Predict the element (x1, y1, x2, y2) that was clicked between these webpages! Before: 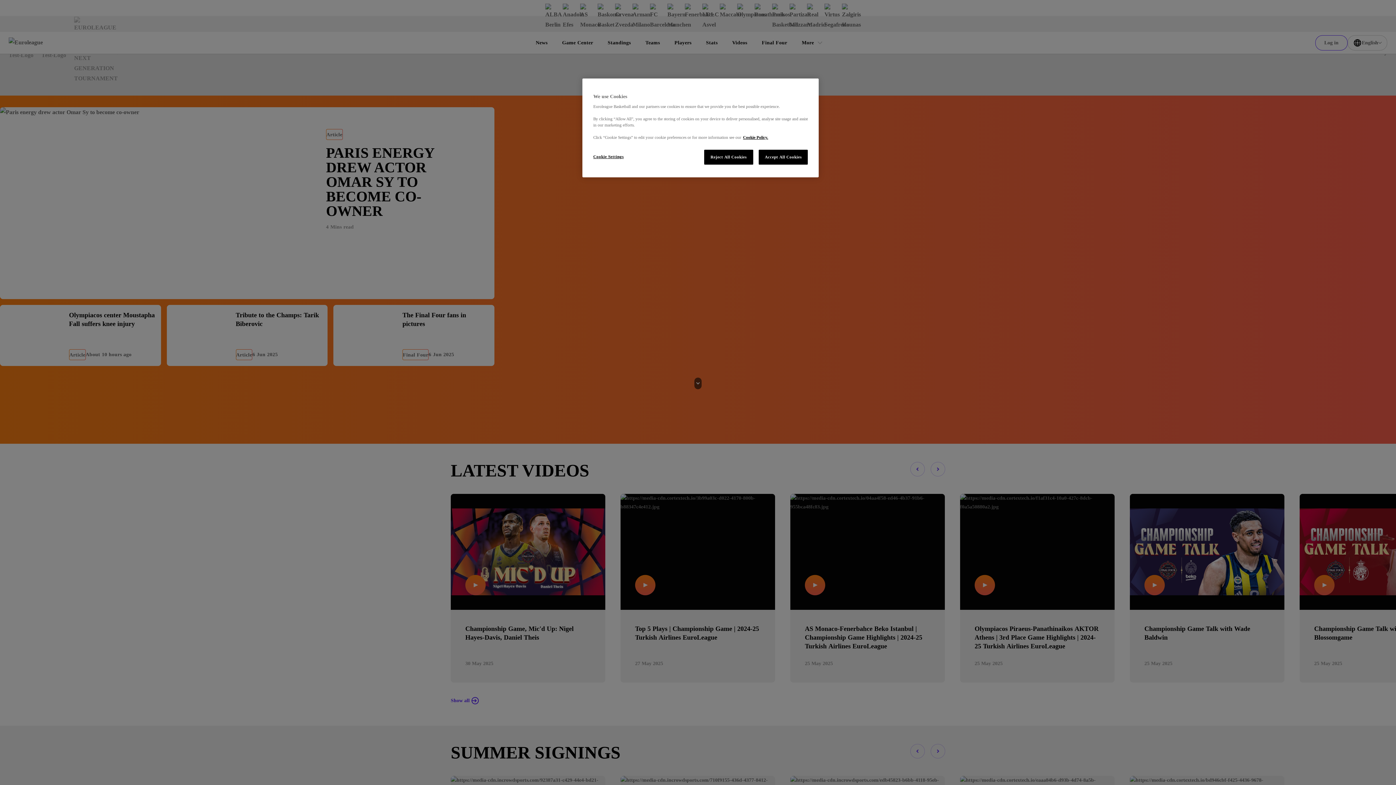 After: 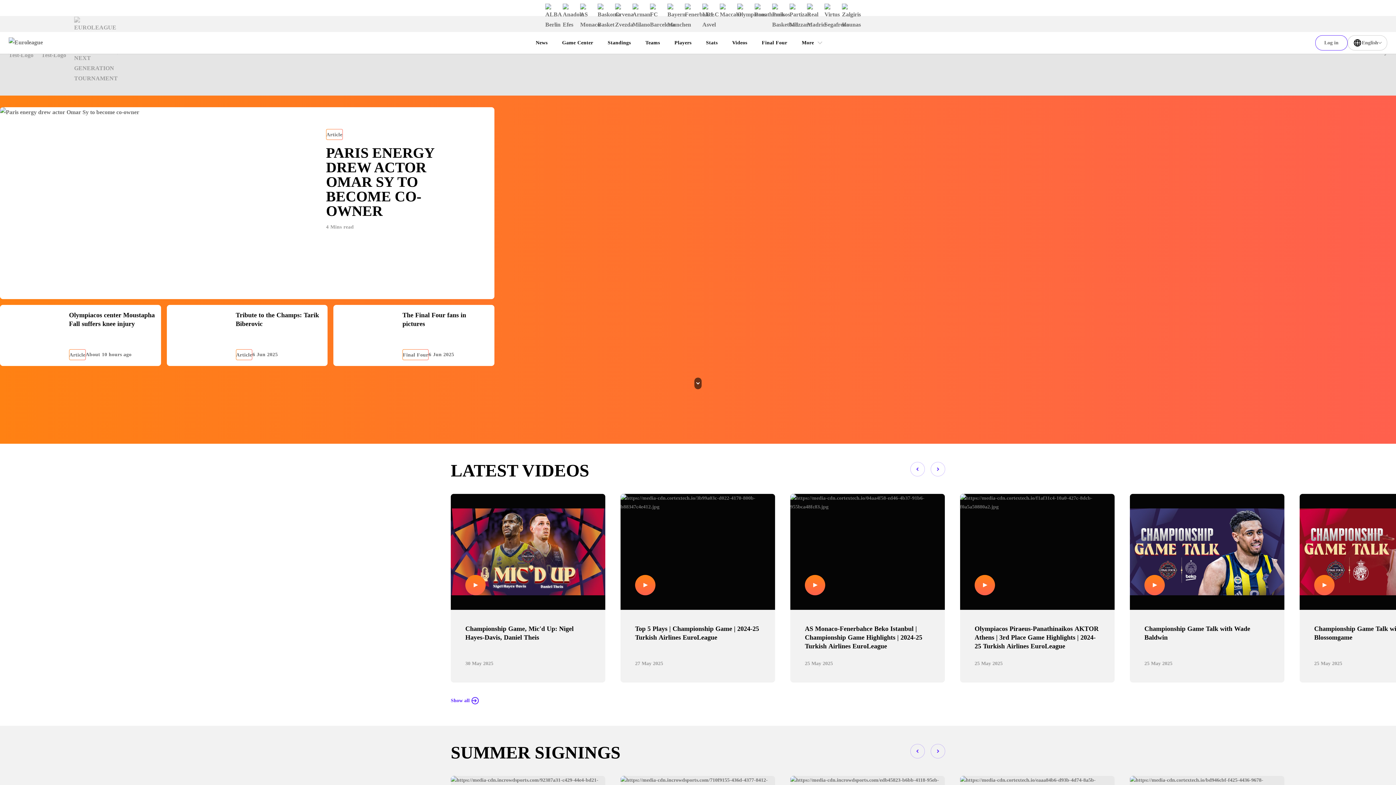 Action: label: Reject All Cookies bbox: (704, 149, 753, 164)